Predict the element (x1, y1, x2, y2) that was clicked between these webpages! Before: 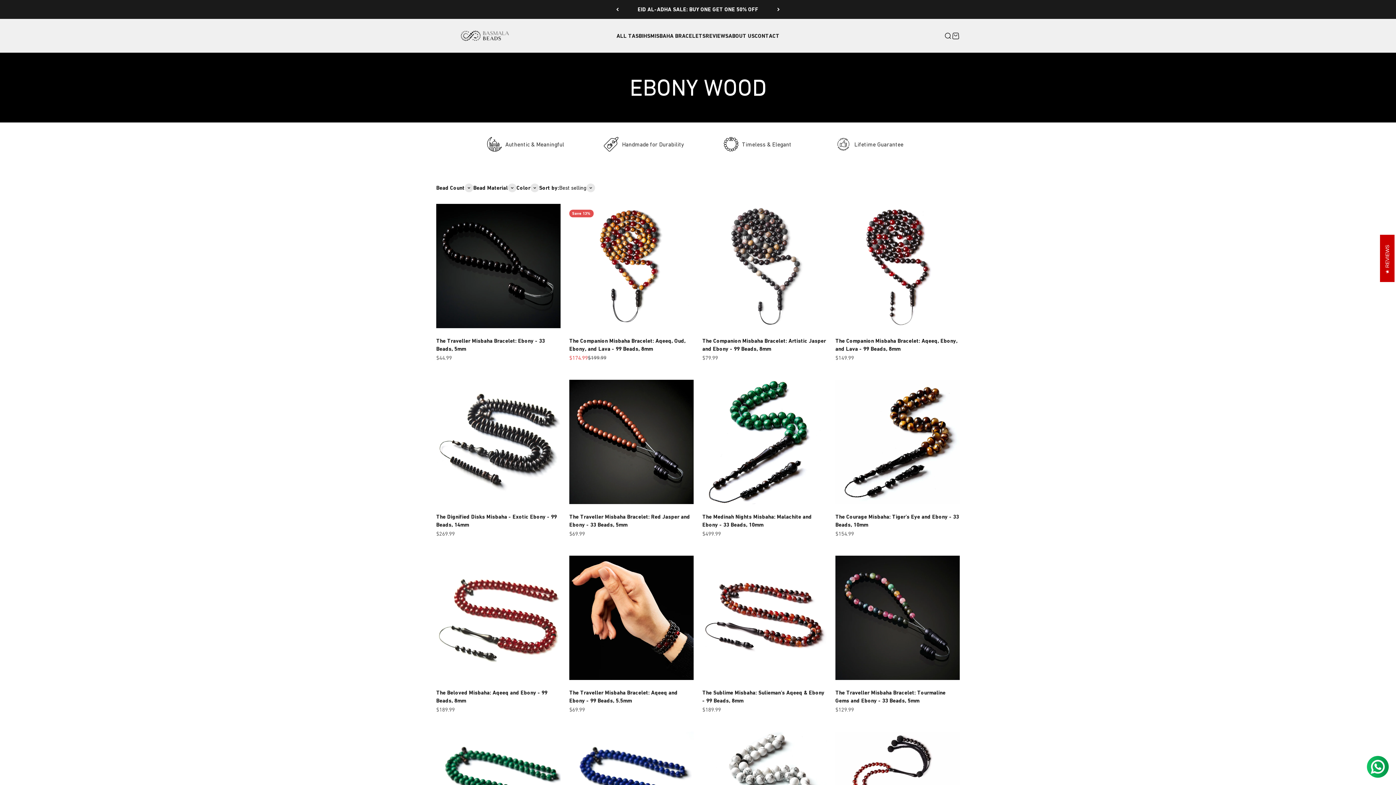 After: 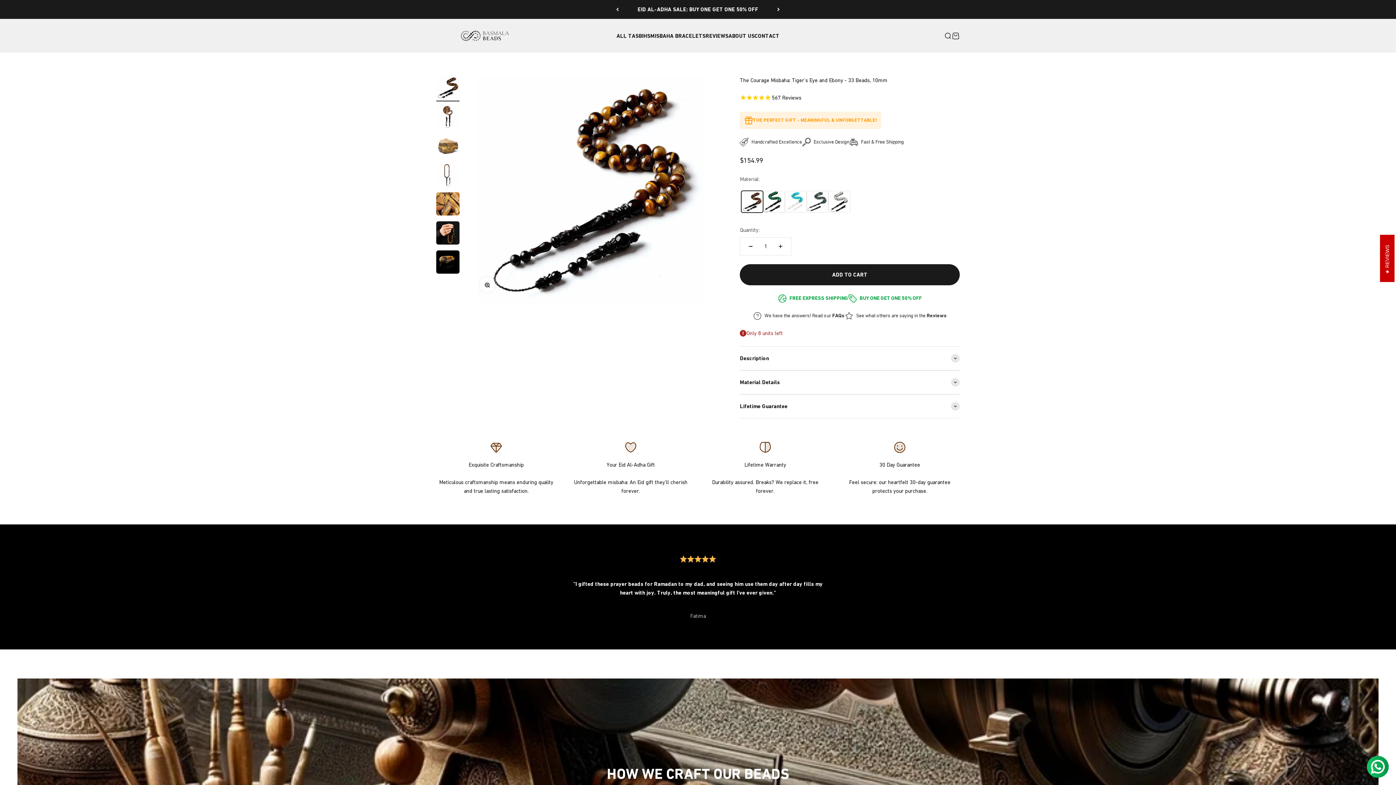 Action: bbox: (835, 380, 960, 504)